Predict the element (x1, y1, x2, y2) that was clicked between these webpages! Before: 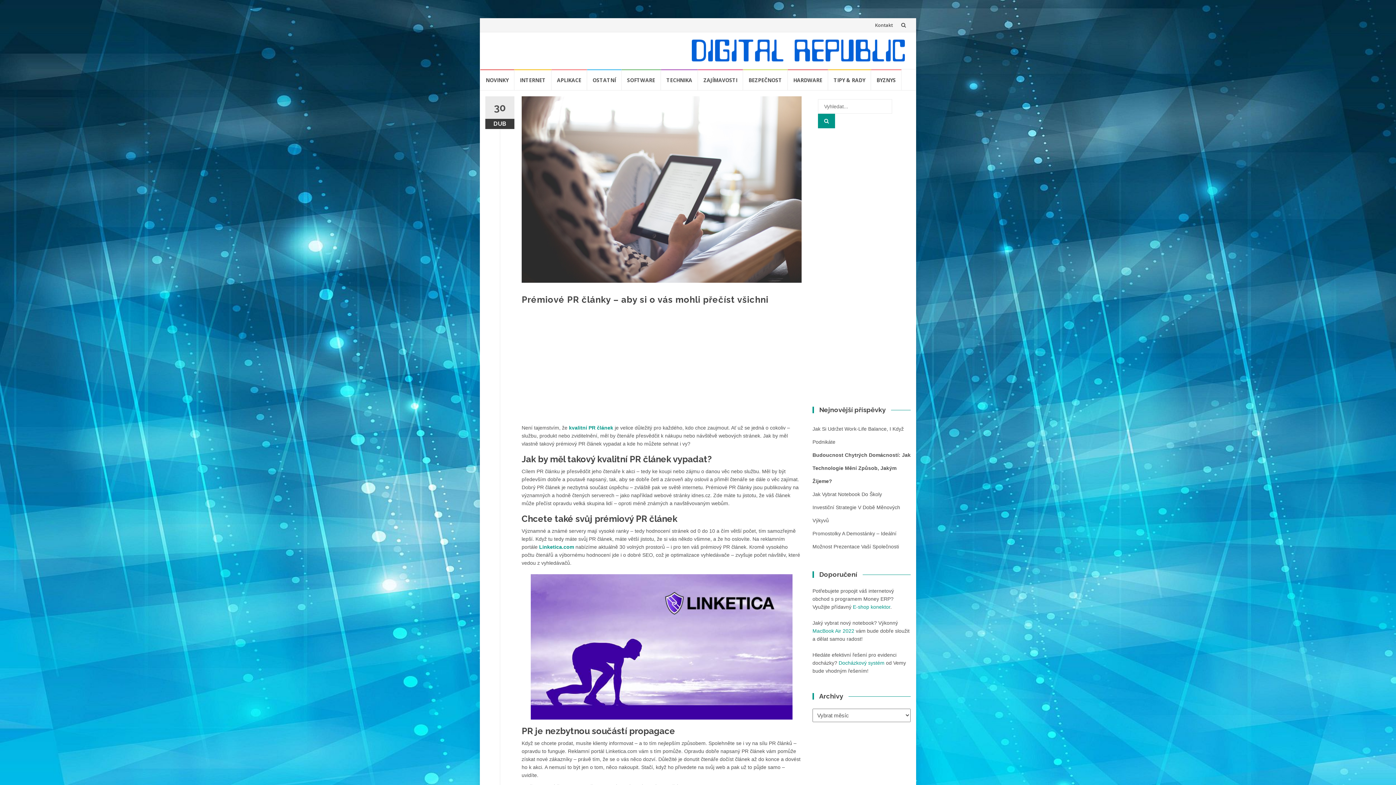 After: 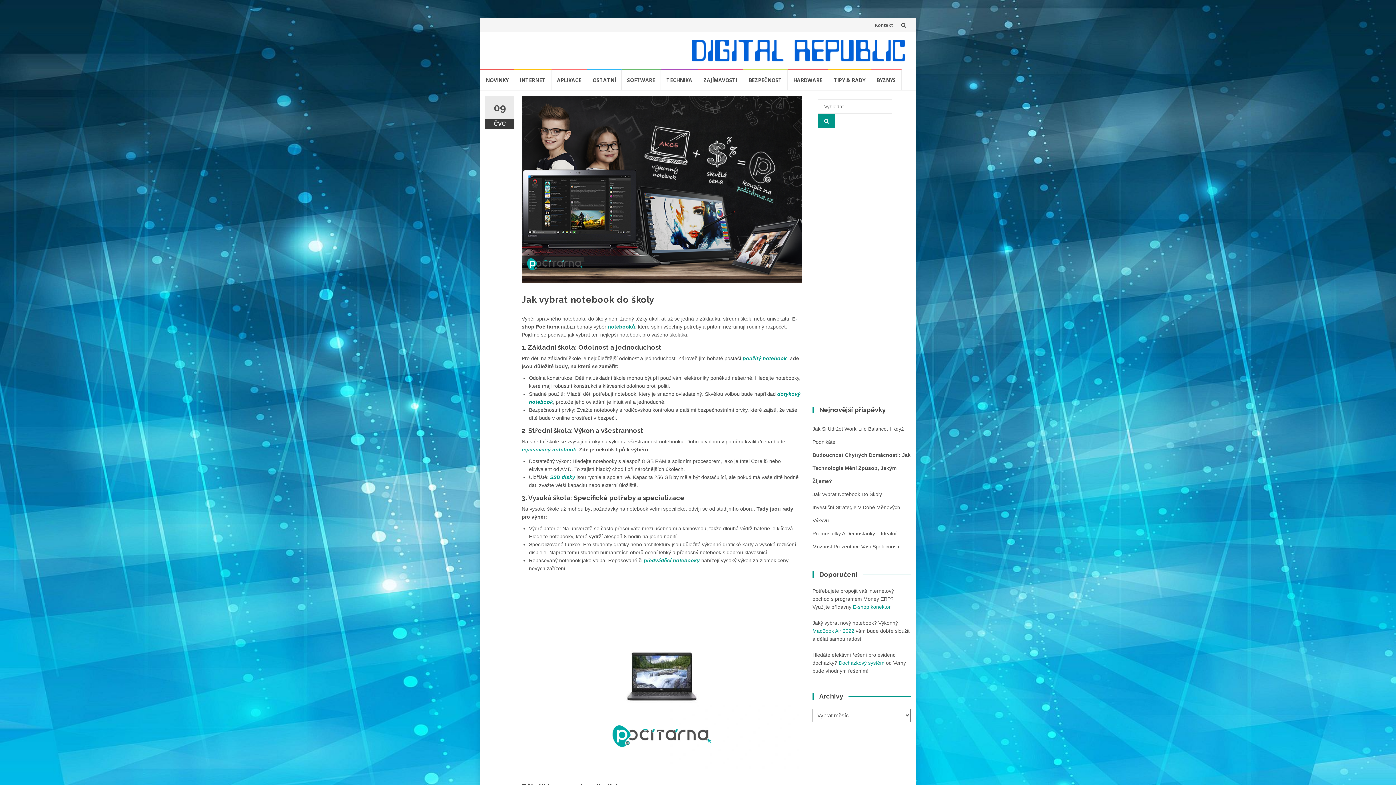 Action: bbox: (812, 491, 882, 497) label: Jak Vybrat Notebook Do Školy